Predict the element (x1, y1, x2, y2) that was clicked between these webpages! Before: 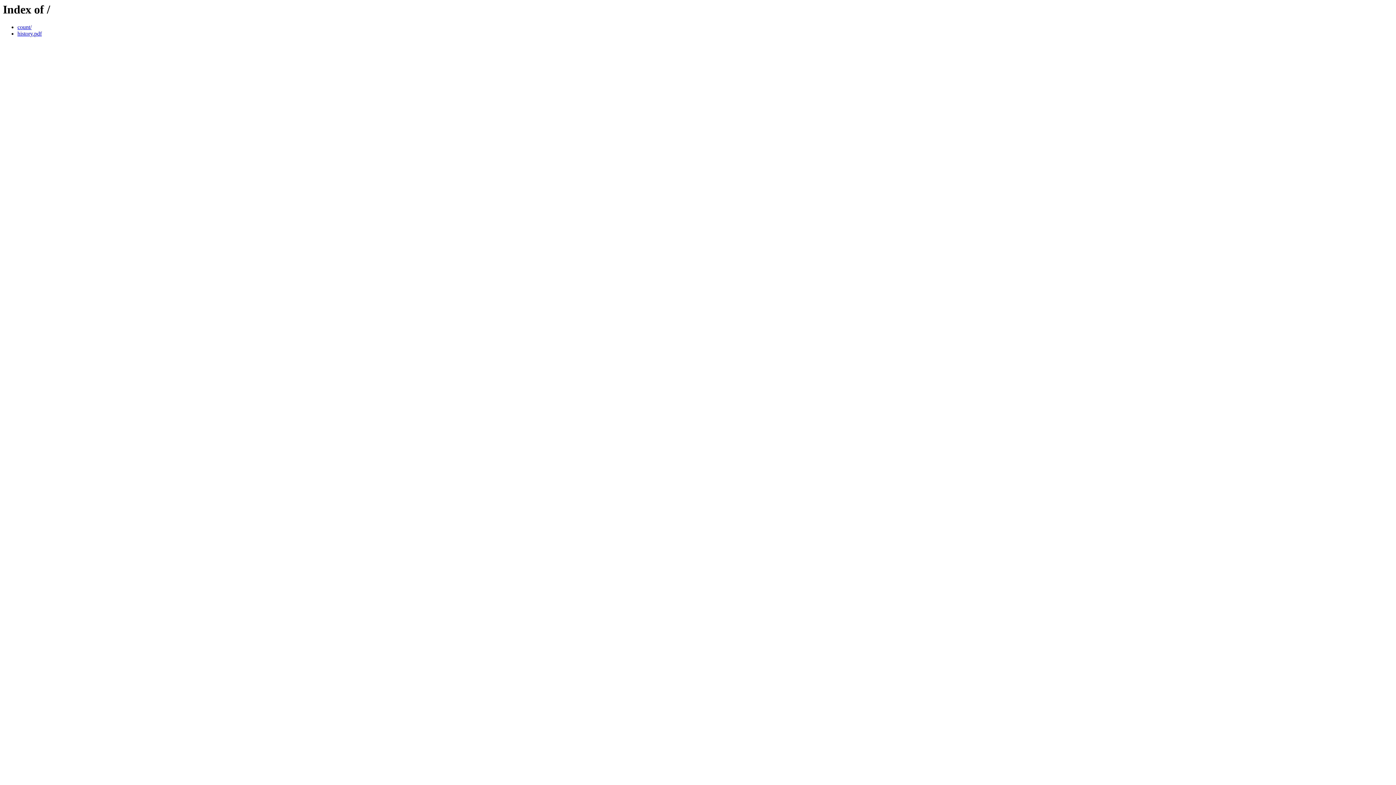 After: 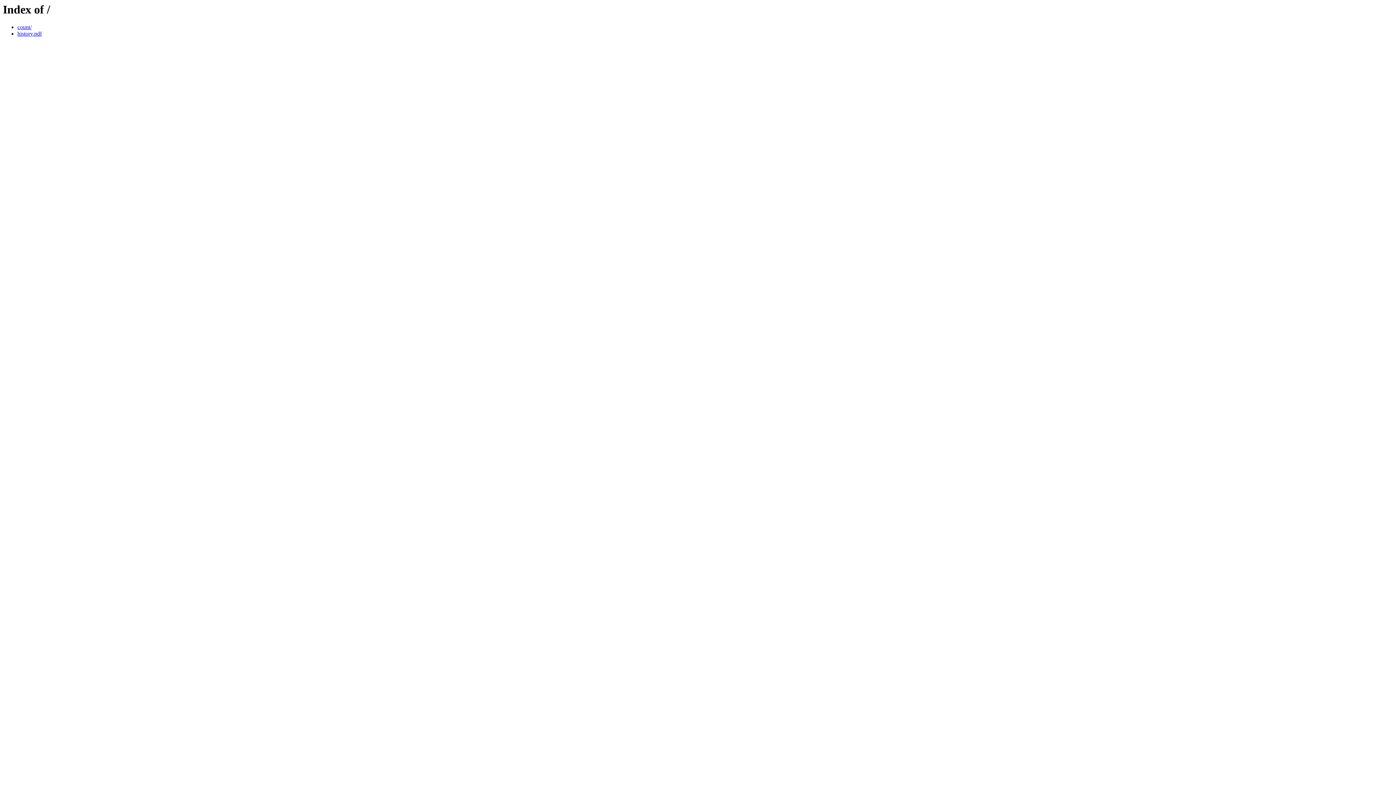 Action: bbox: (17, 30, 41, 36) label: history.pdf